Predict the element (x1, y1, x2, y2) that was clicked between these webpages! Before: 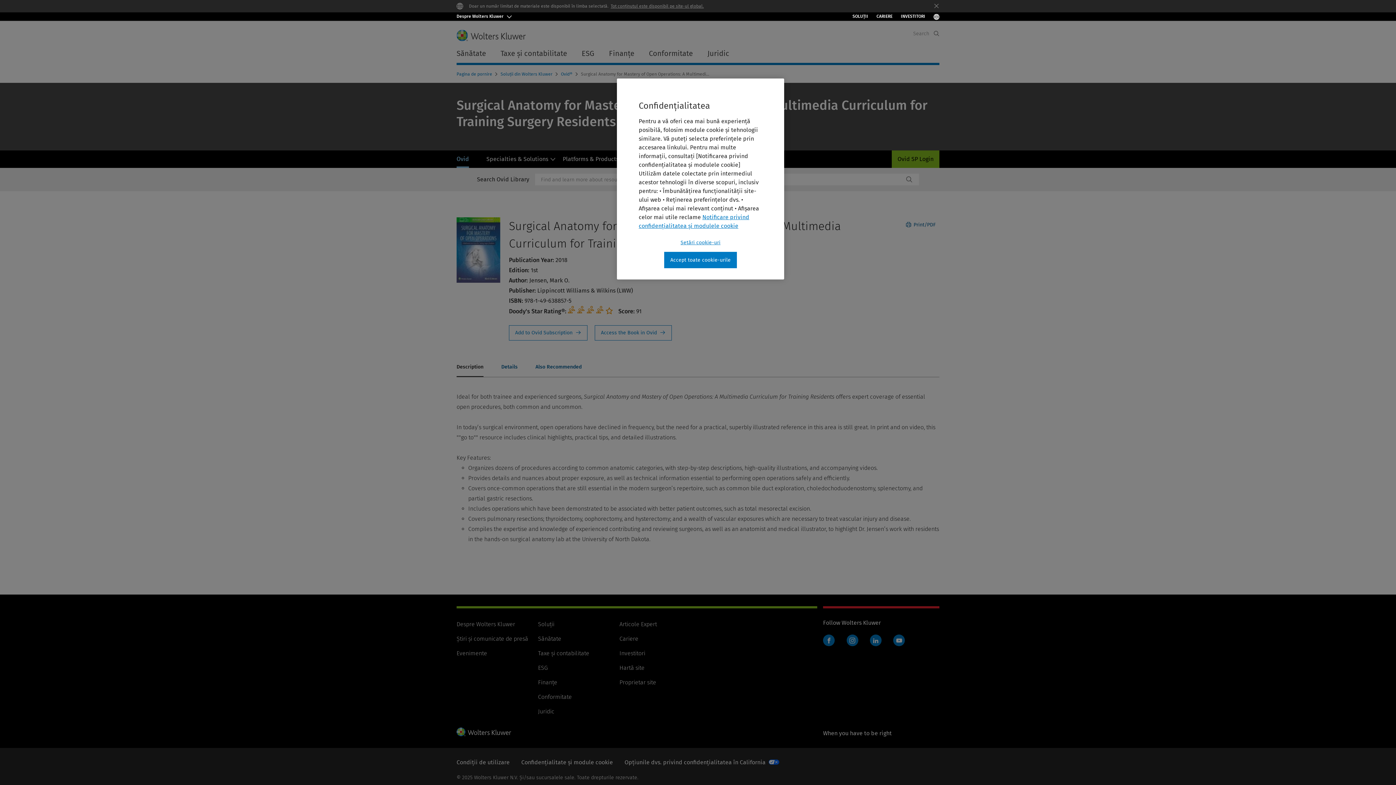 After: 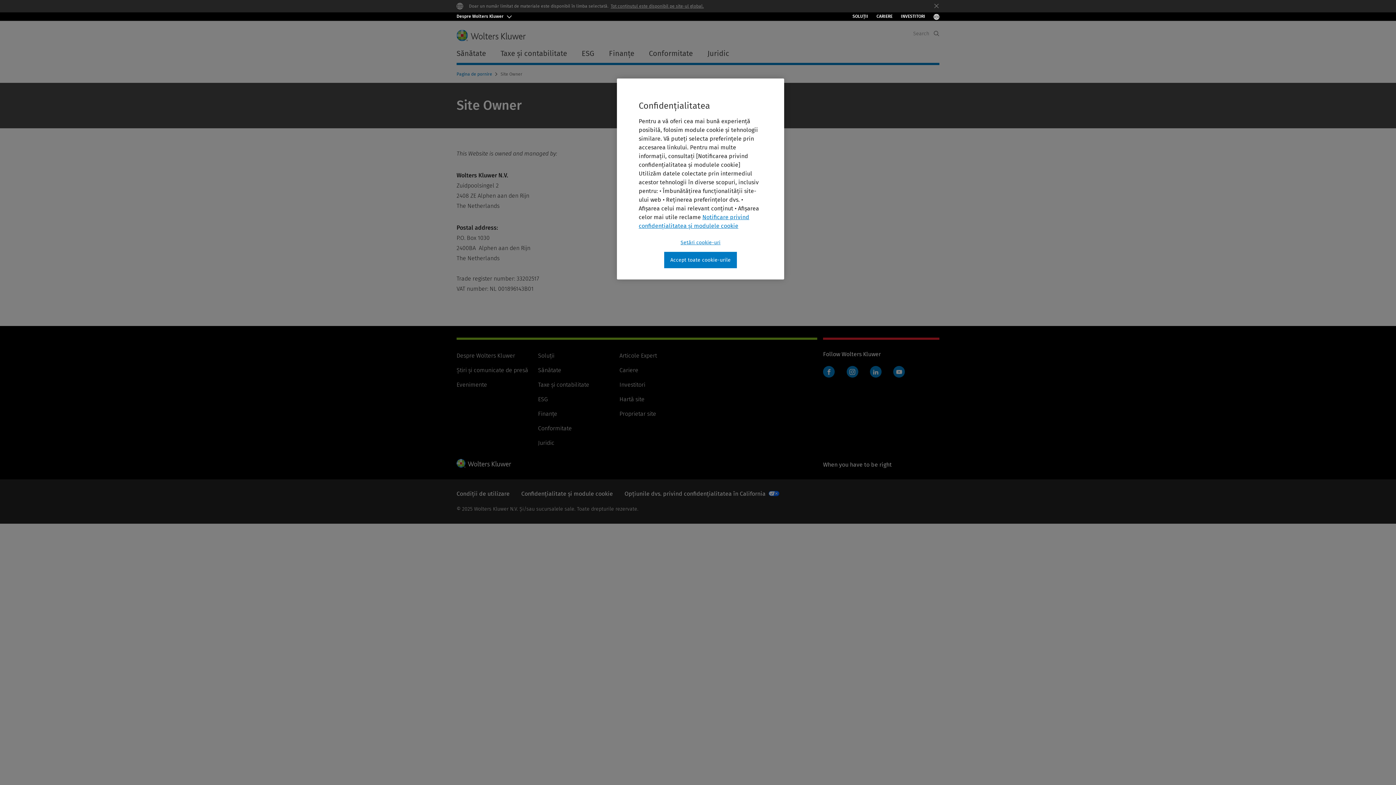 Action: bbox: (619, 502, 656, 509) label: Proprietar site